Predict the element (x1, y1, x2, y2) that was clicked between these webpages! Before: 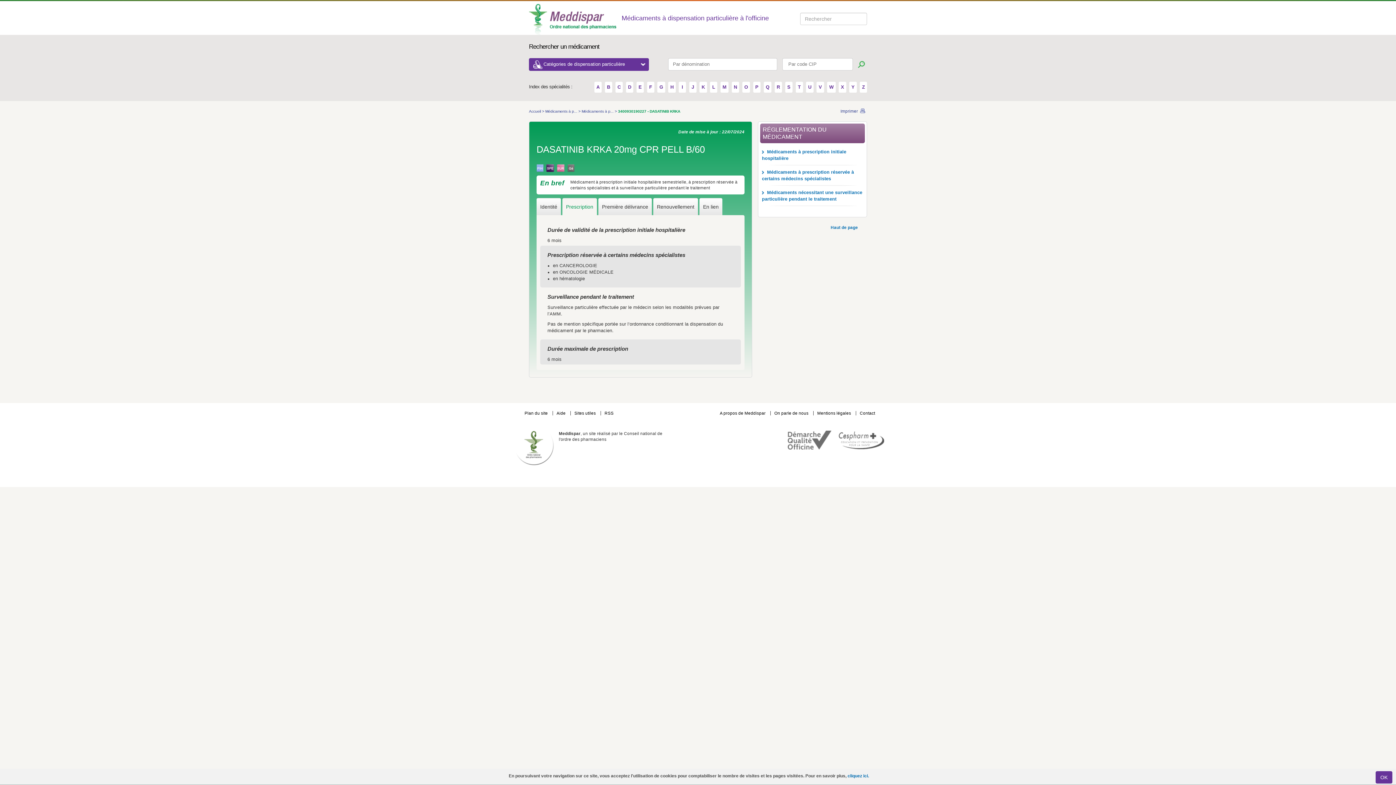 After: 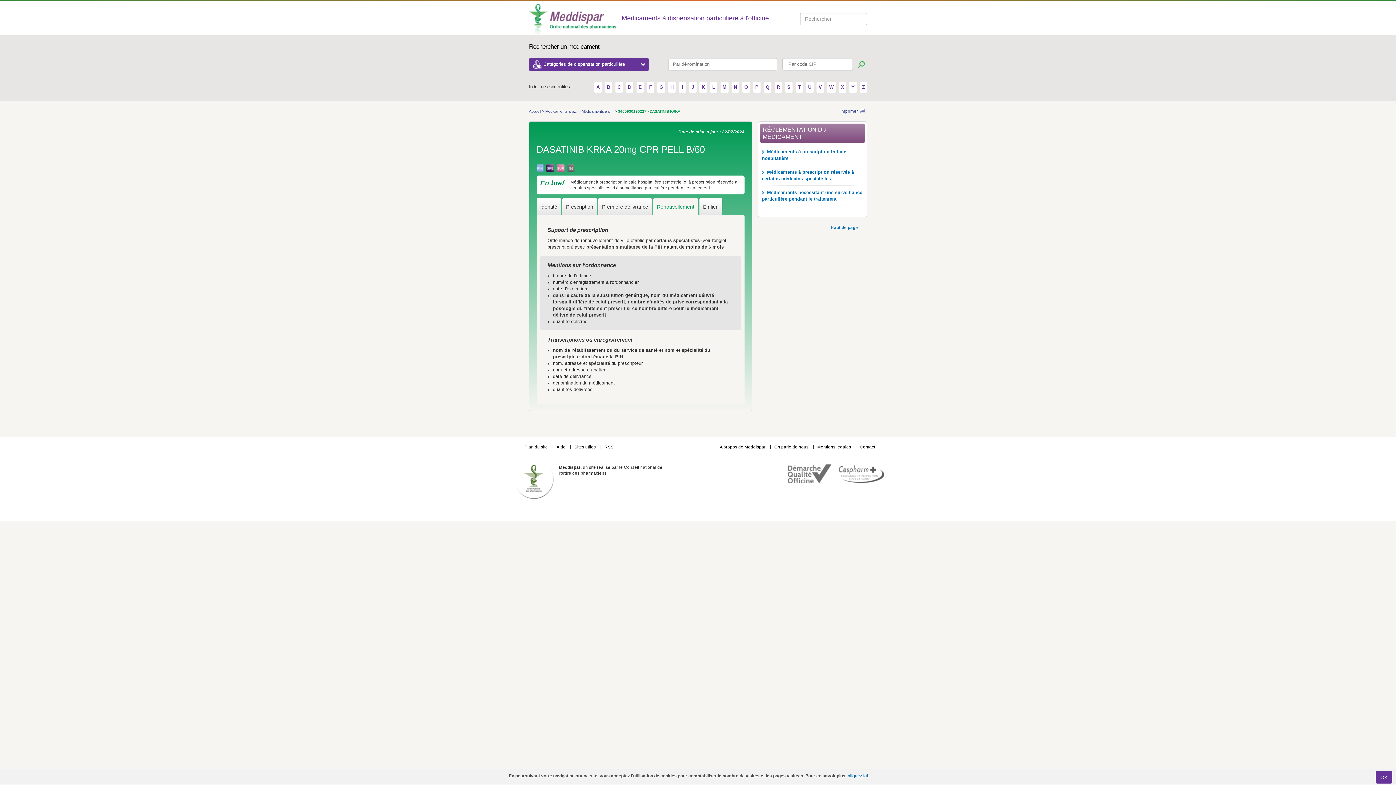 Action: bbox: (653, 198, 698, 215) label: Renouvellement